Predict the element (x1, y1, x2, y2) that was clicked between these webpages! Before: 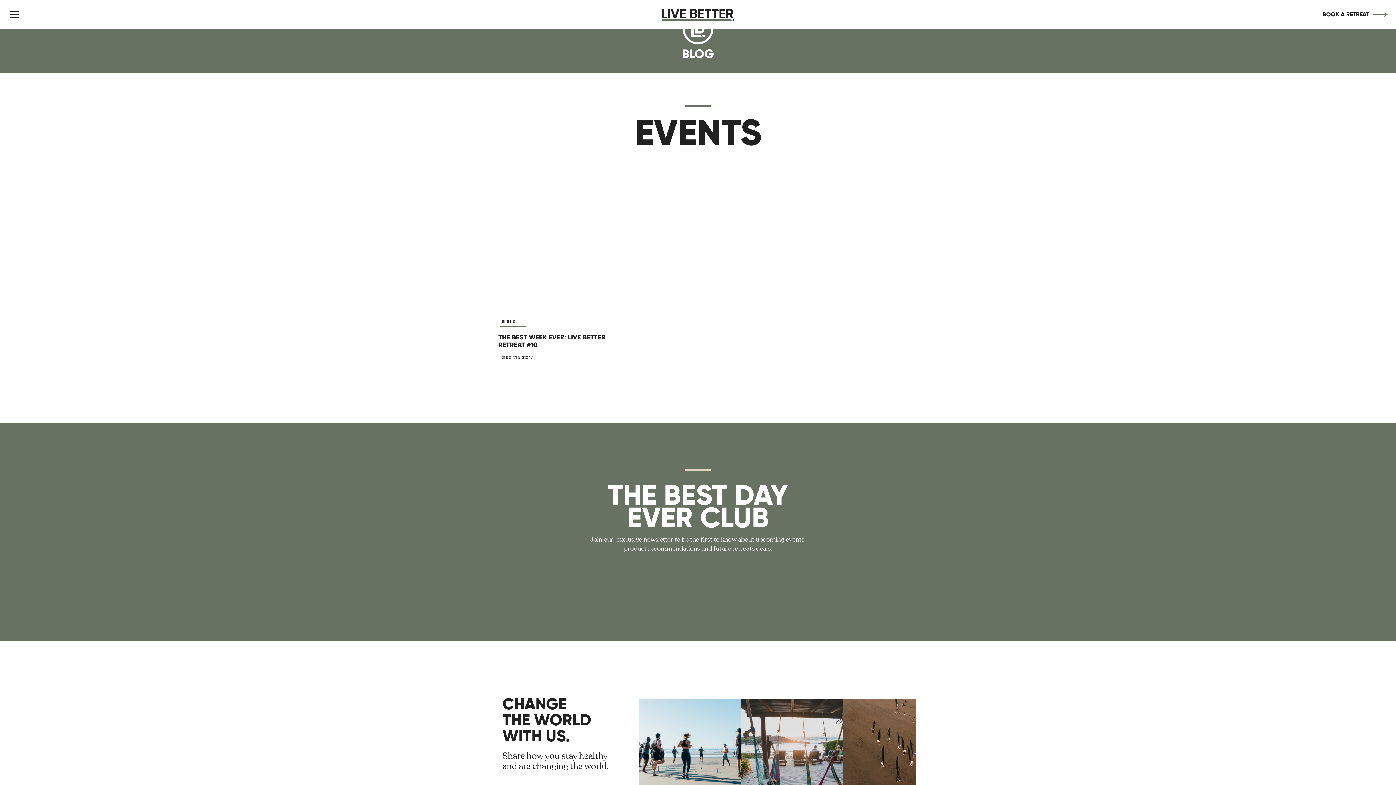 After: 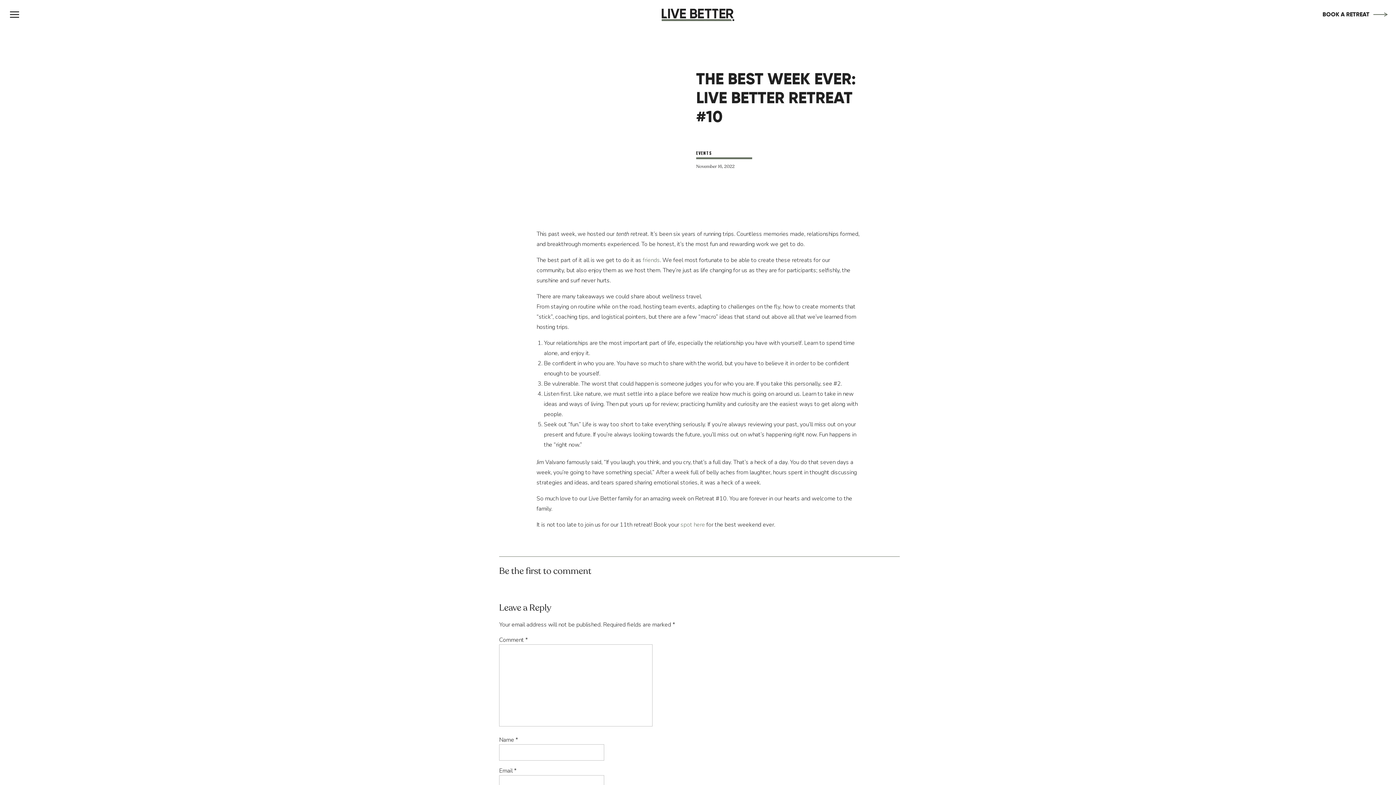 Action: bbox: (499, 352, 551, 361) label: Read the story